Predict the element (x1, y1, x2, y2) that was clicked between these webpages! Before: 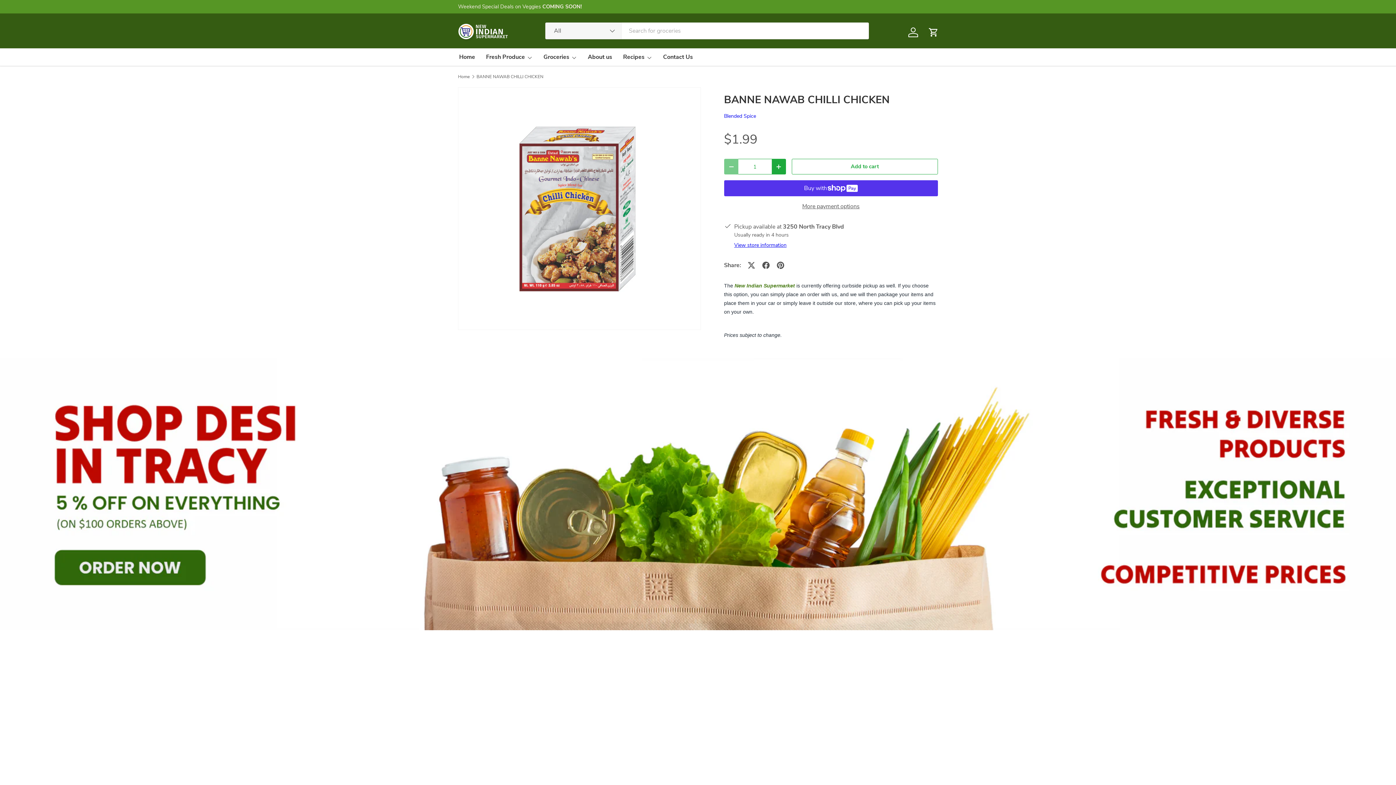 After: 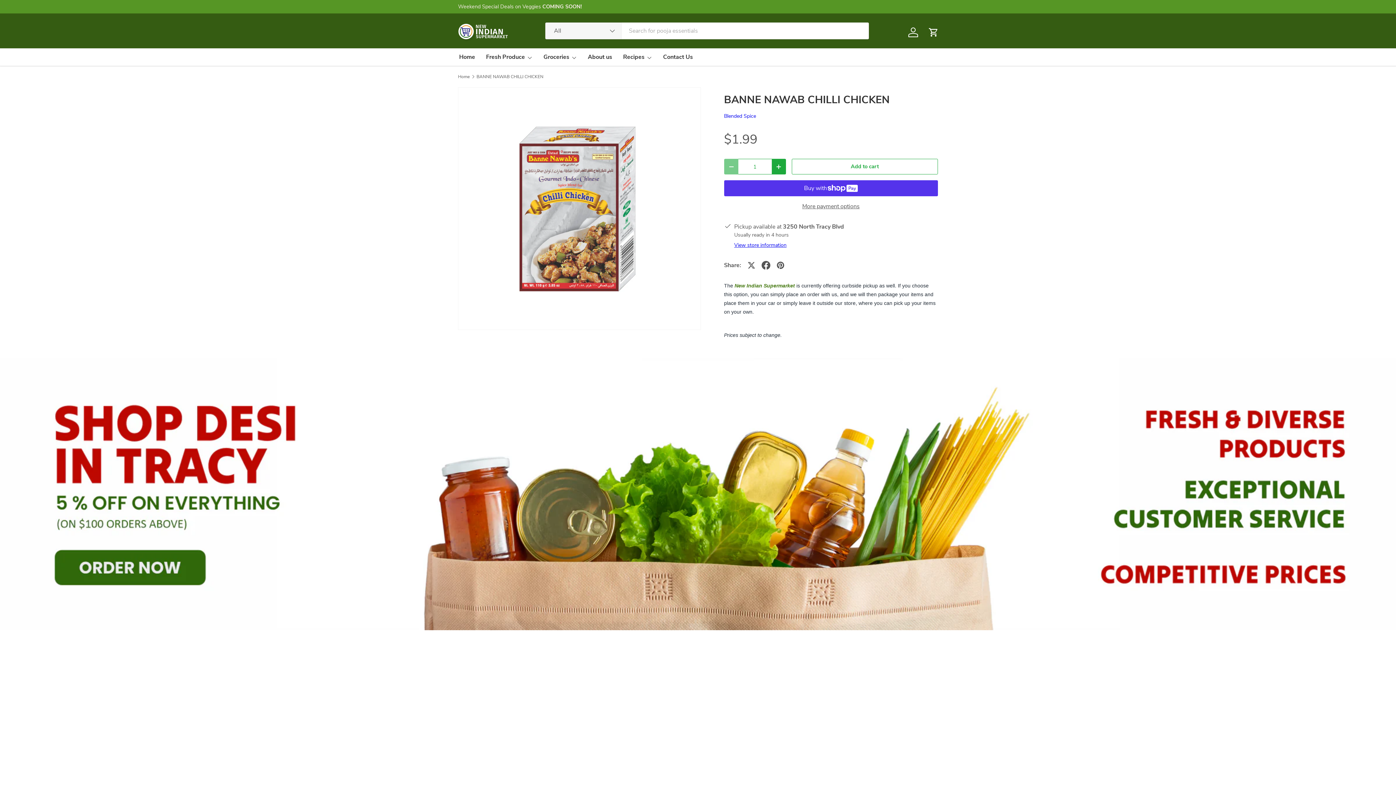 Action: bbox: (758, 258, 773, 272)